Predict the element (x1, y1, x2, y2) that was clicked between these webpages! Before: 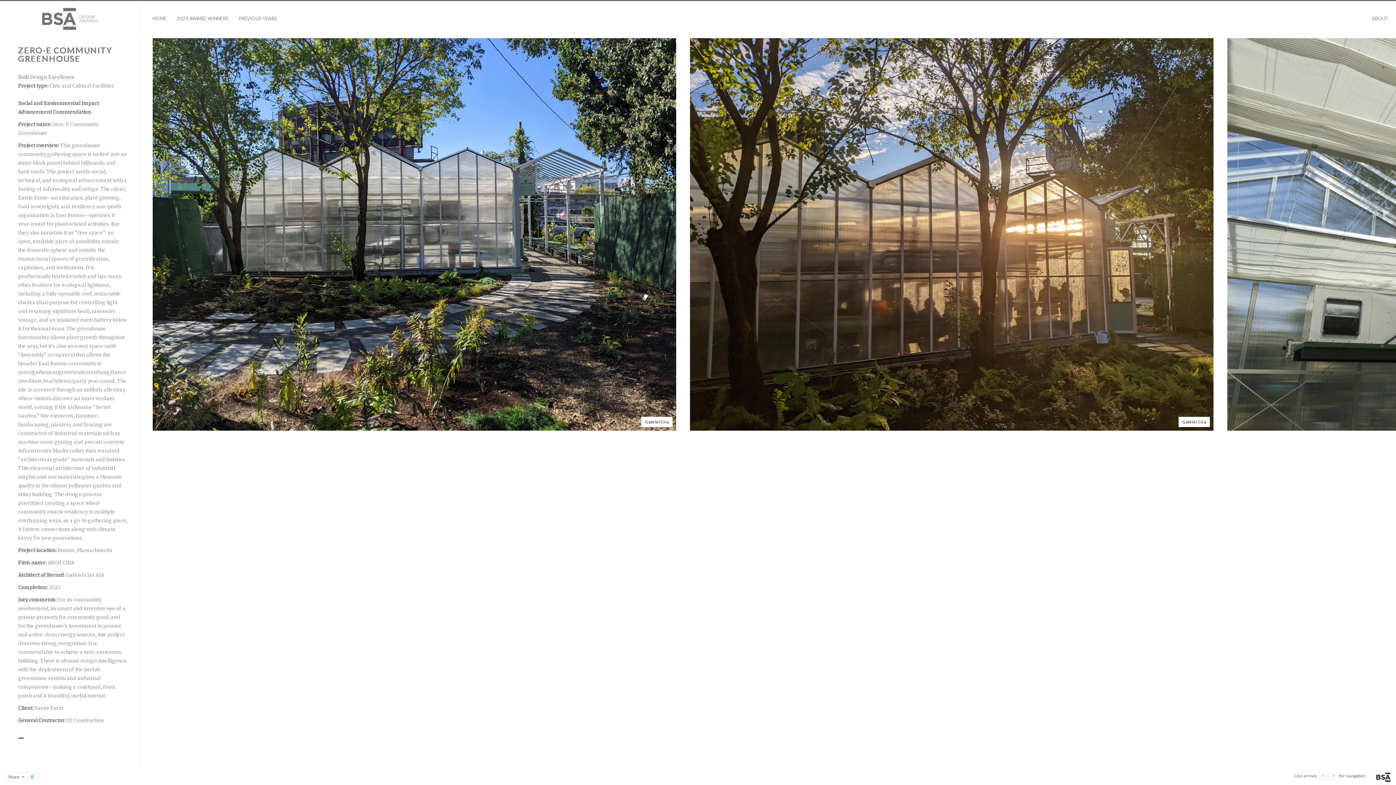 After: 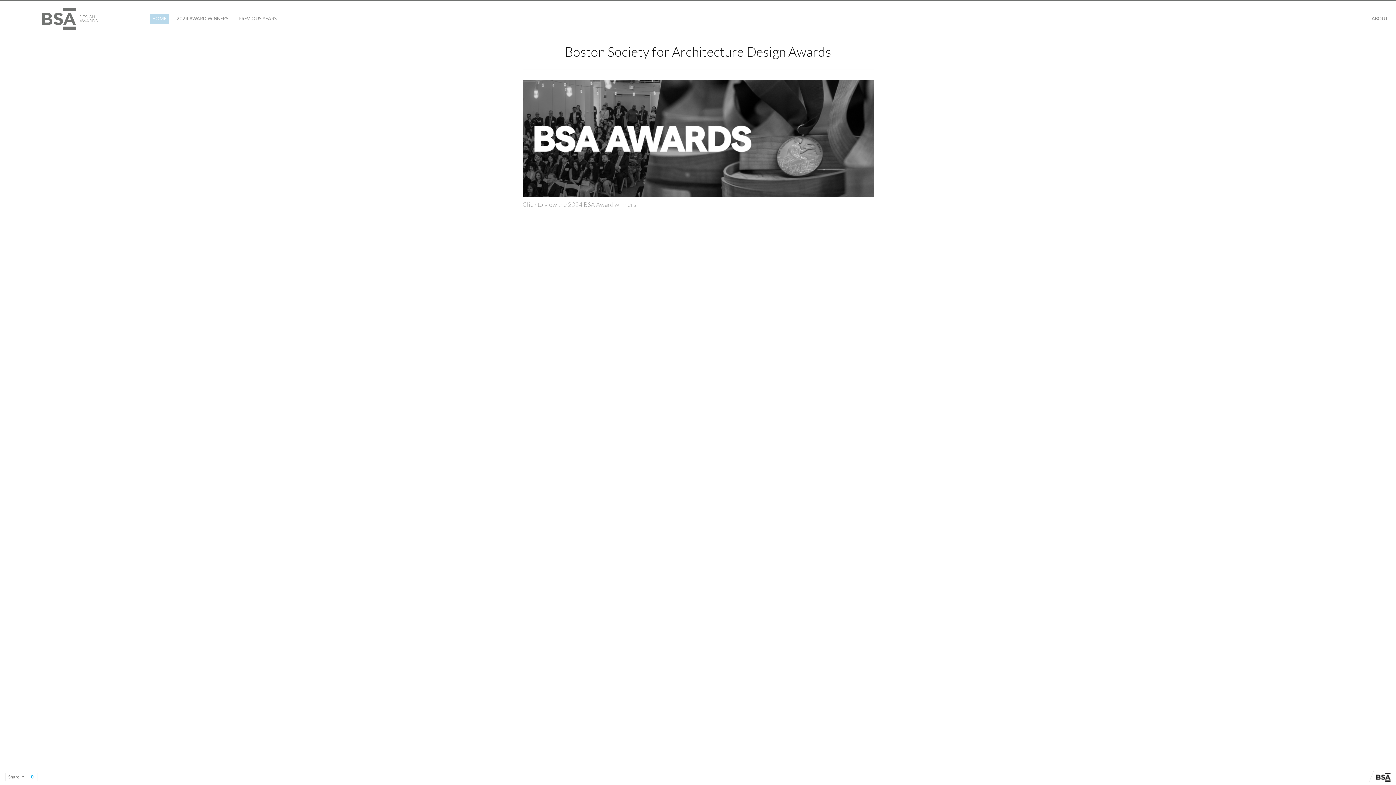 Action: bbox: (42, 8, 97, 30)